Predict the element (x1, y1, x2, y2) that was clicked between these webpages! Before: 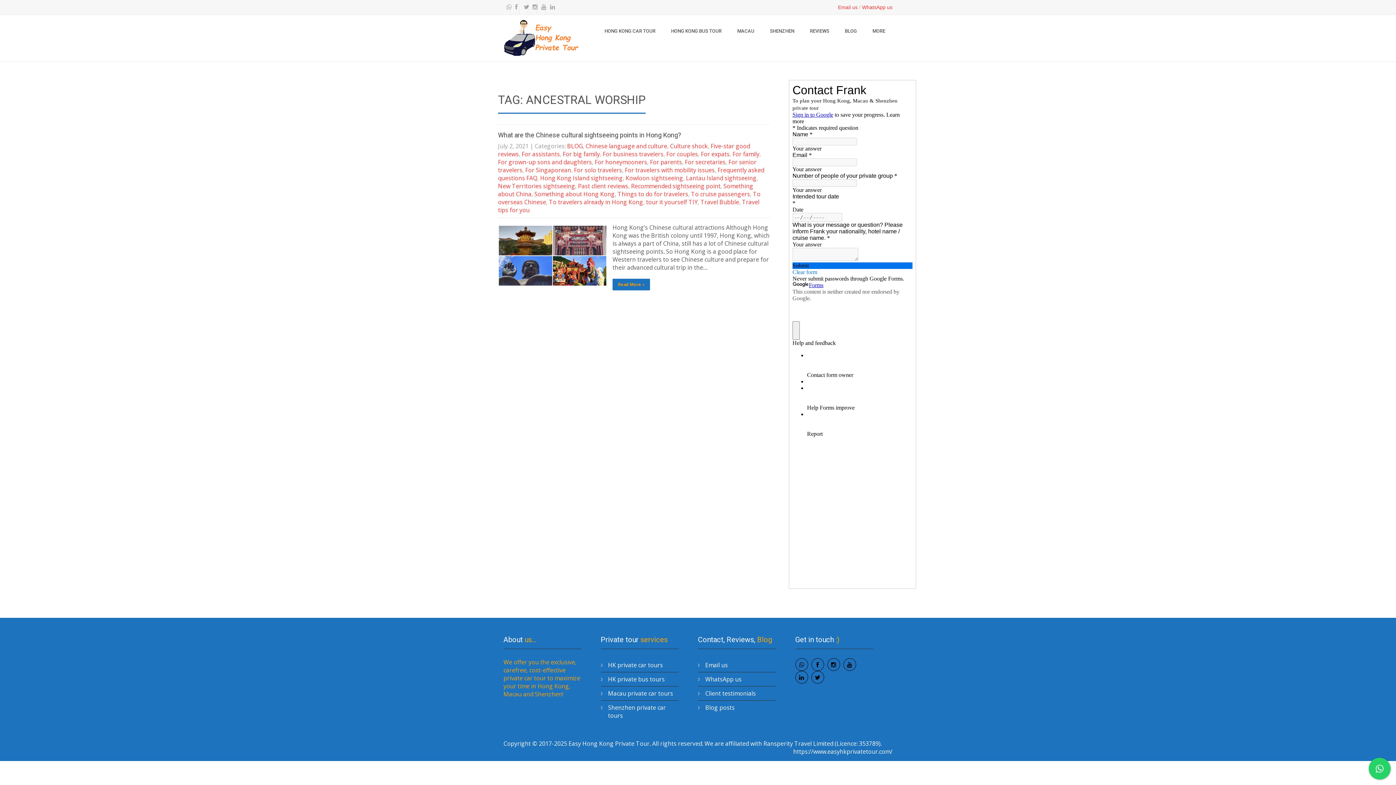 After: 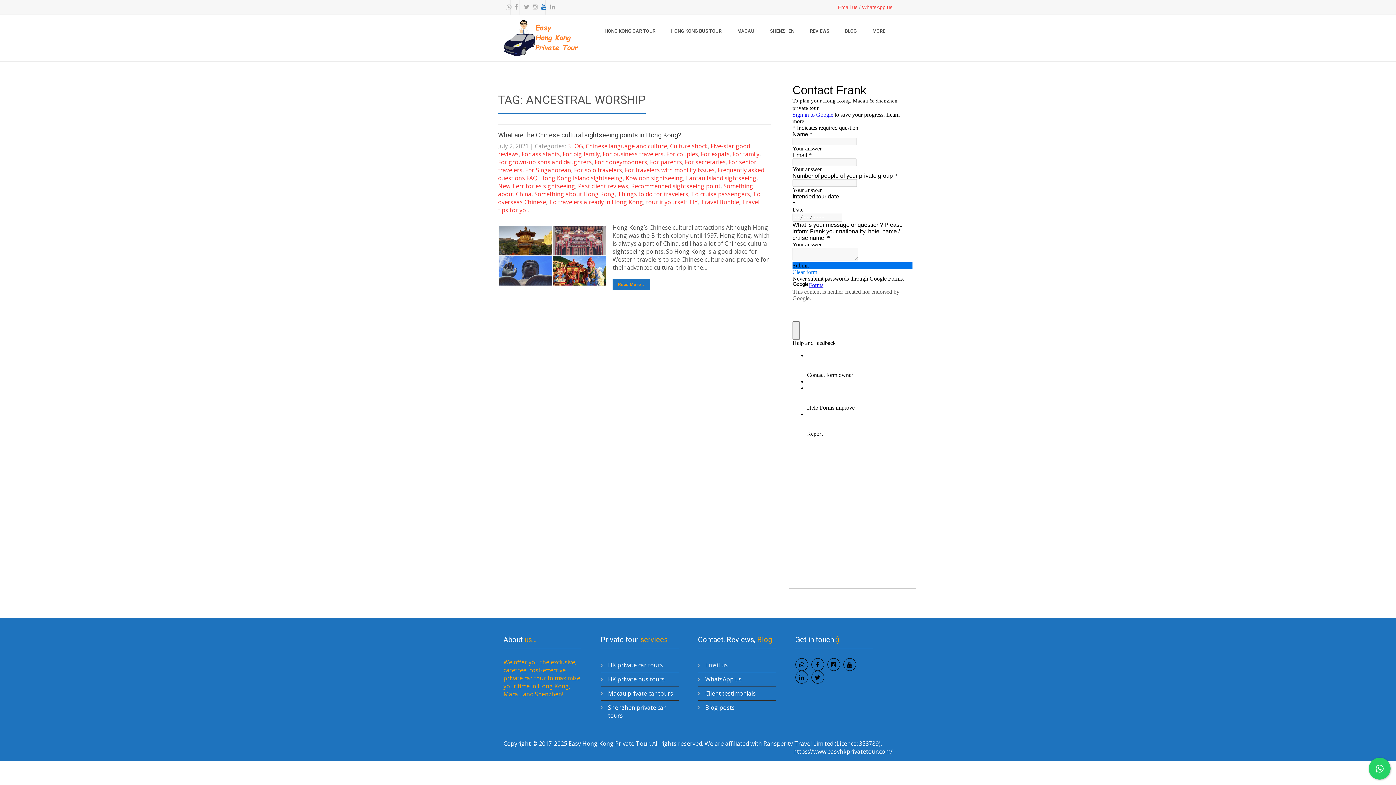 Action: bbox: (538, 0, 545, 14)